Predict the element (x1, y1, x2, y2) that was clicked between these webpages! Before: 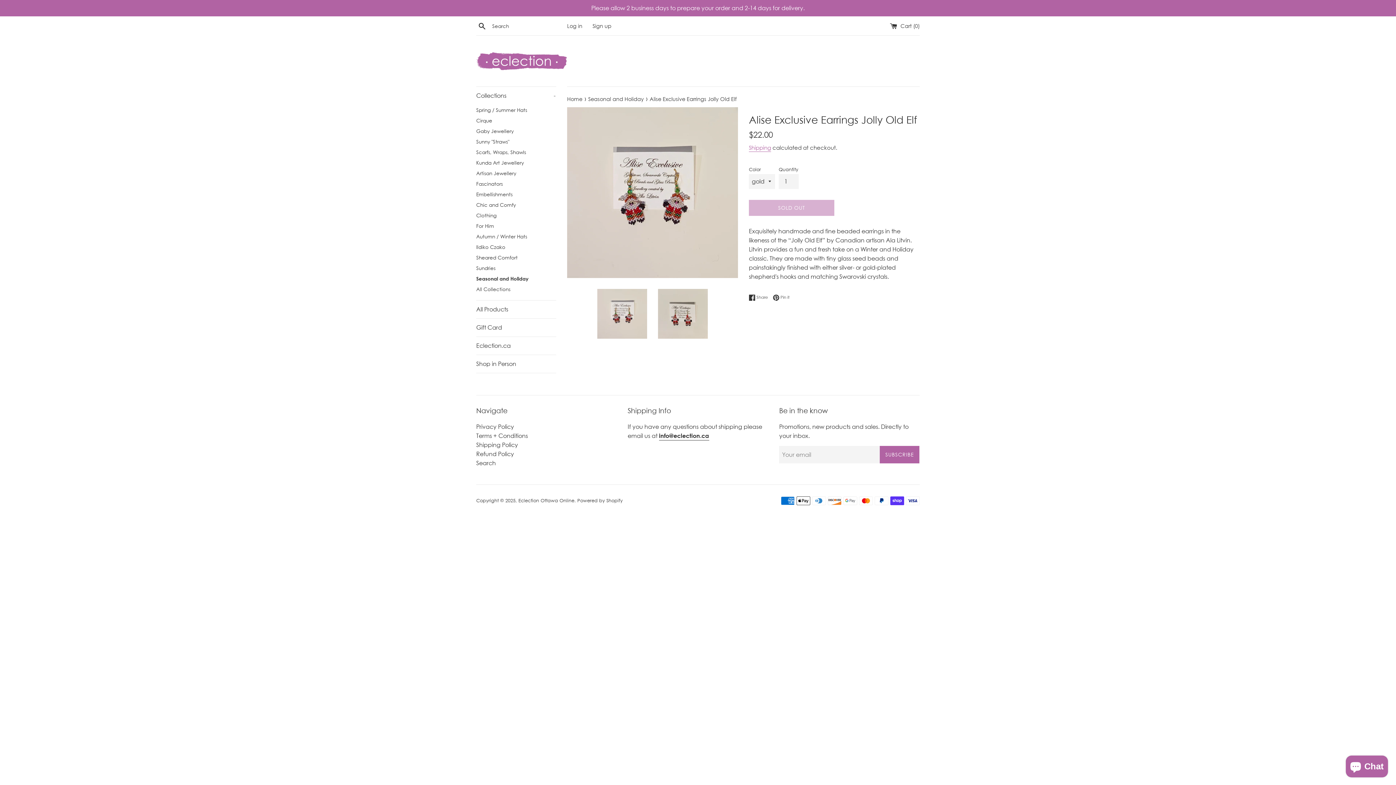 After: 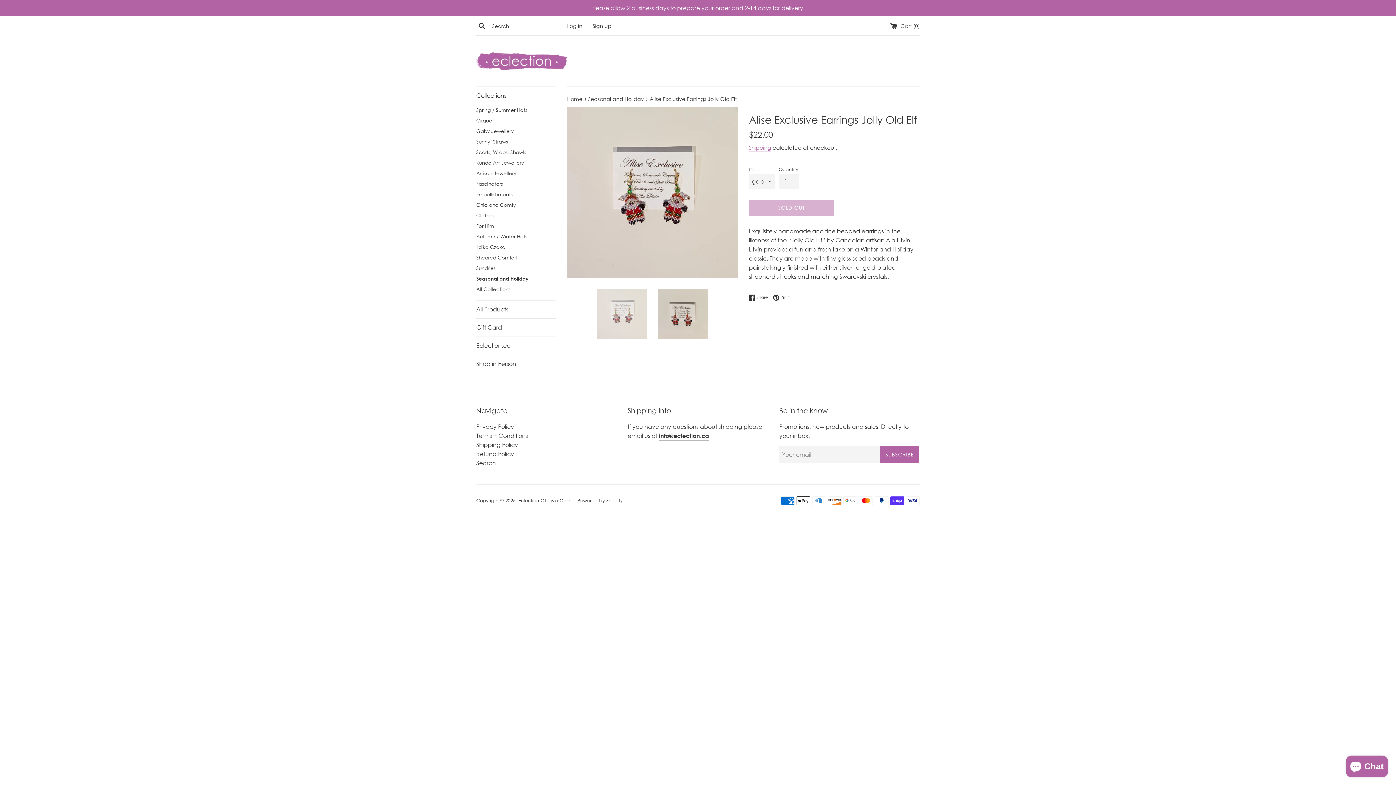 Action: bbox: (597, 289, 647, 338)